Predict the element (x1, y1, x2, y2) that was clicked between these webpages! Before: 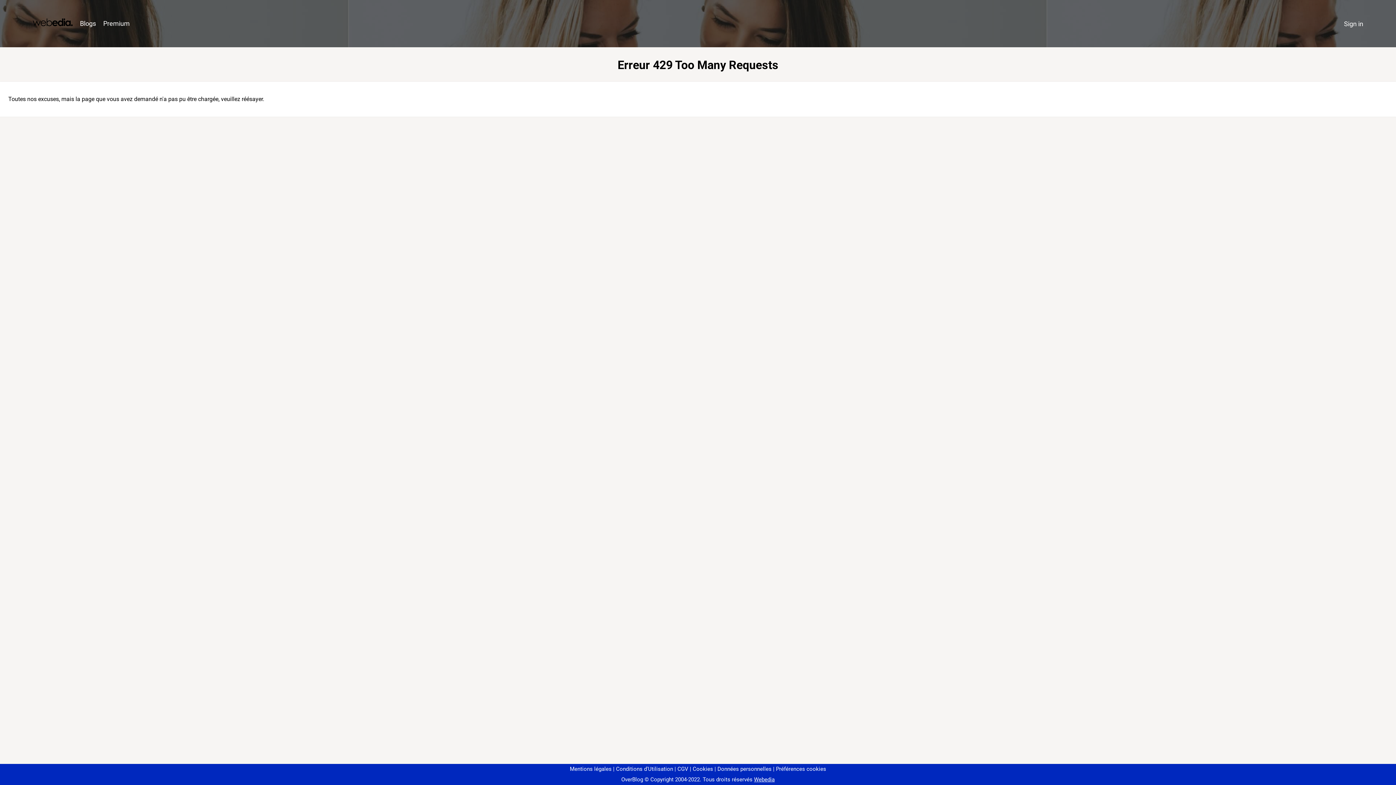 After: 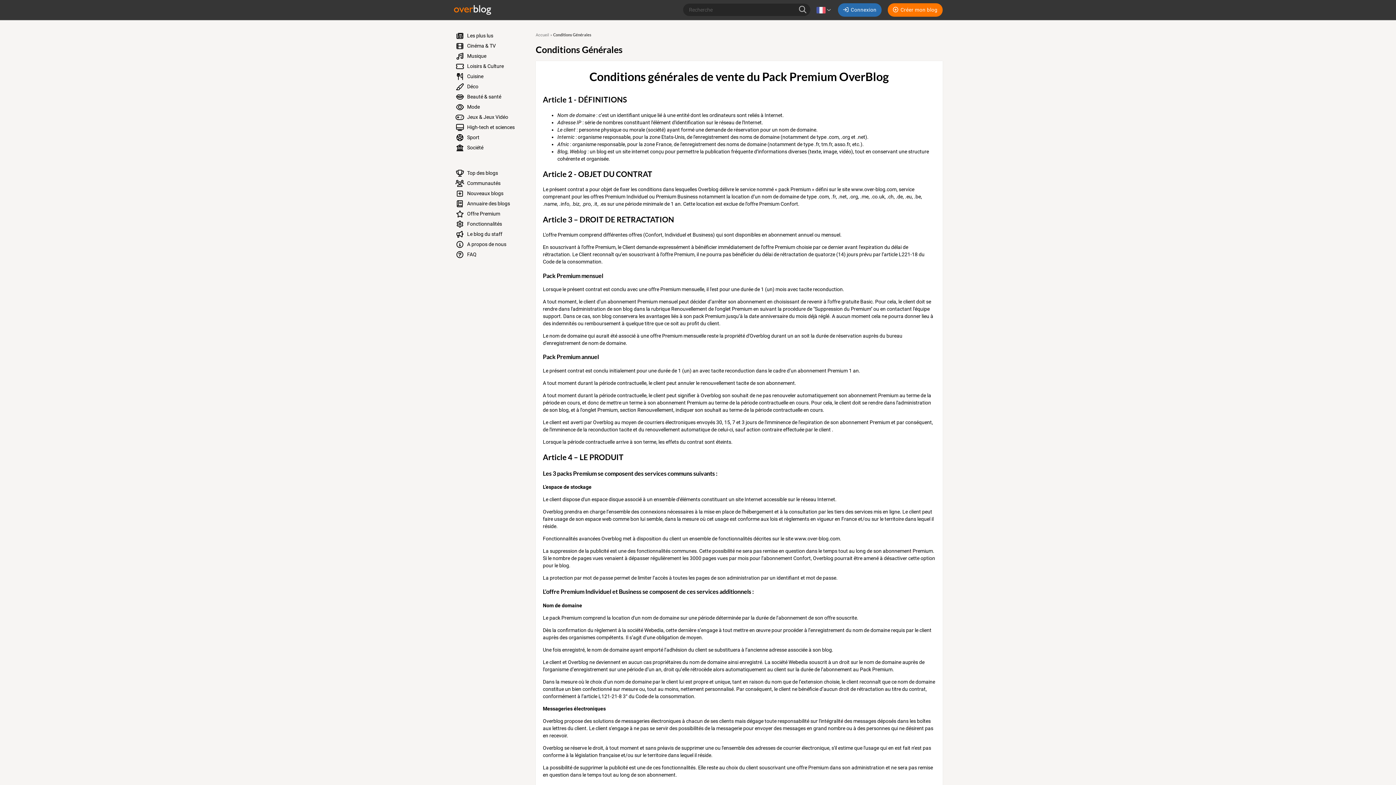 Action: bbox: (674, 766, 688, 772) label: CGV